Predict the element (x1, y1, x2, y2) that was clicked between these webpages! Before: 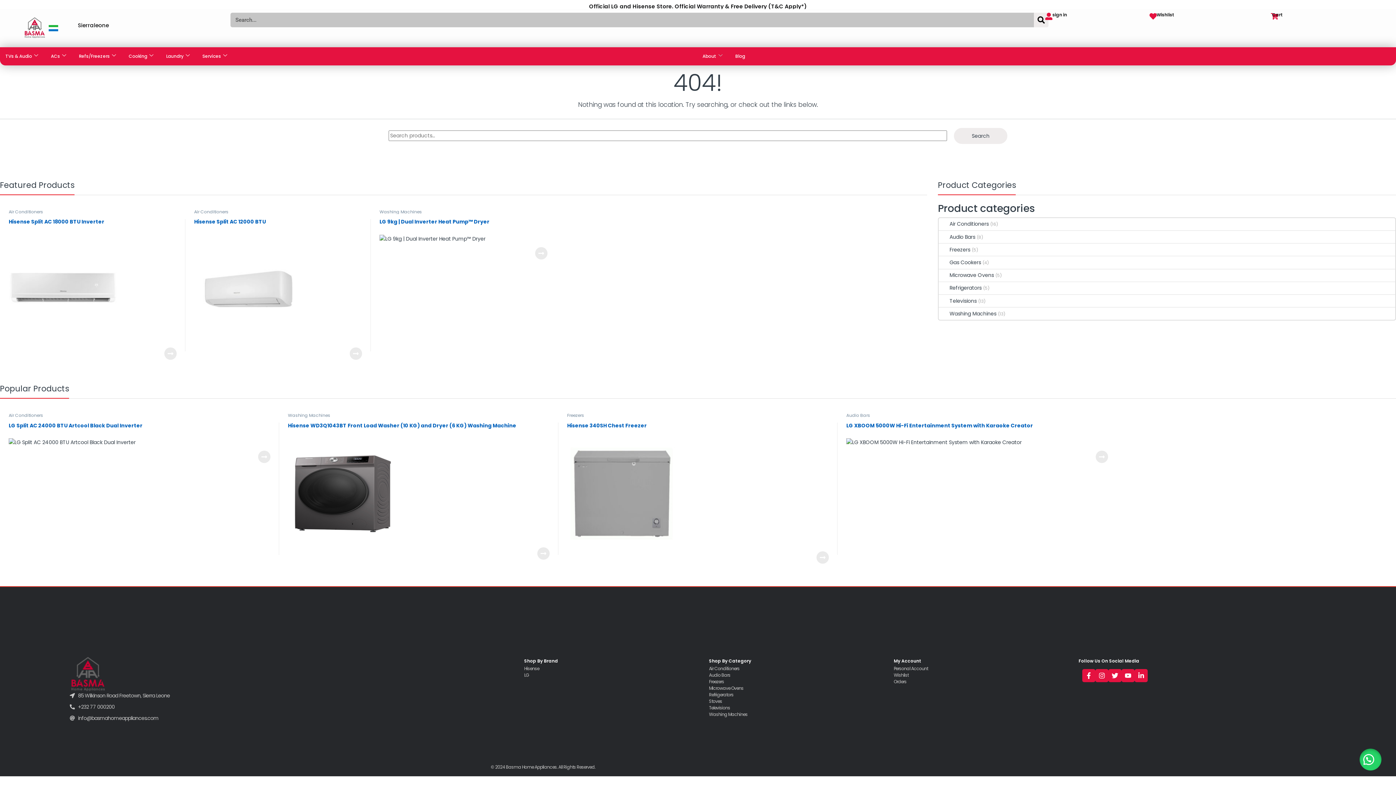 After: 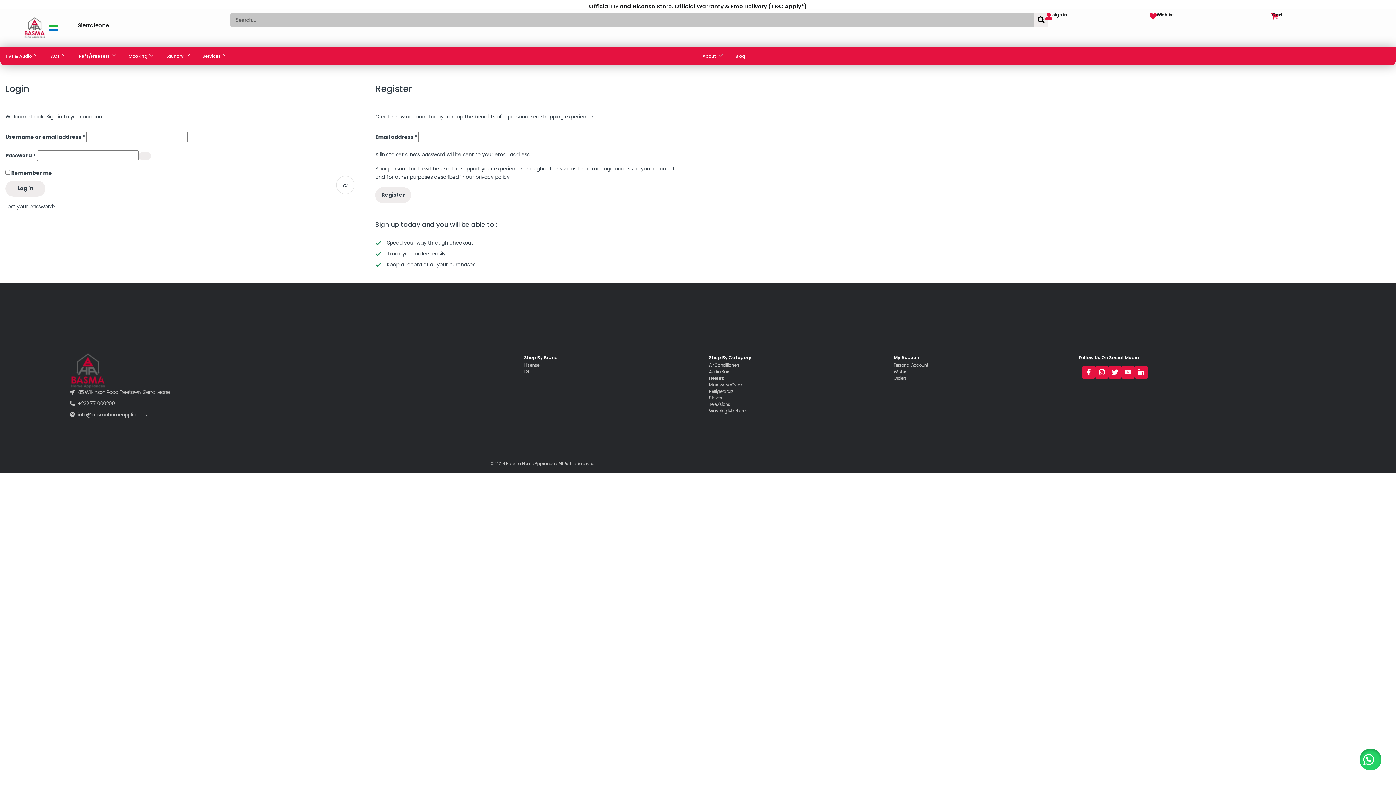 Action: label: Personal Account bbox: (894, 665, 1078, 672)